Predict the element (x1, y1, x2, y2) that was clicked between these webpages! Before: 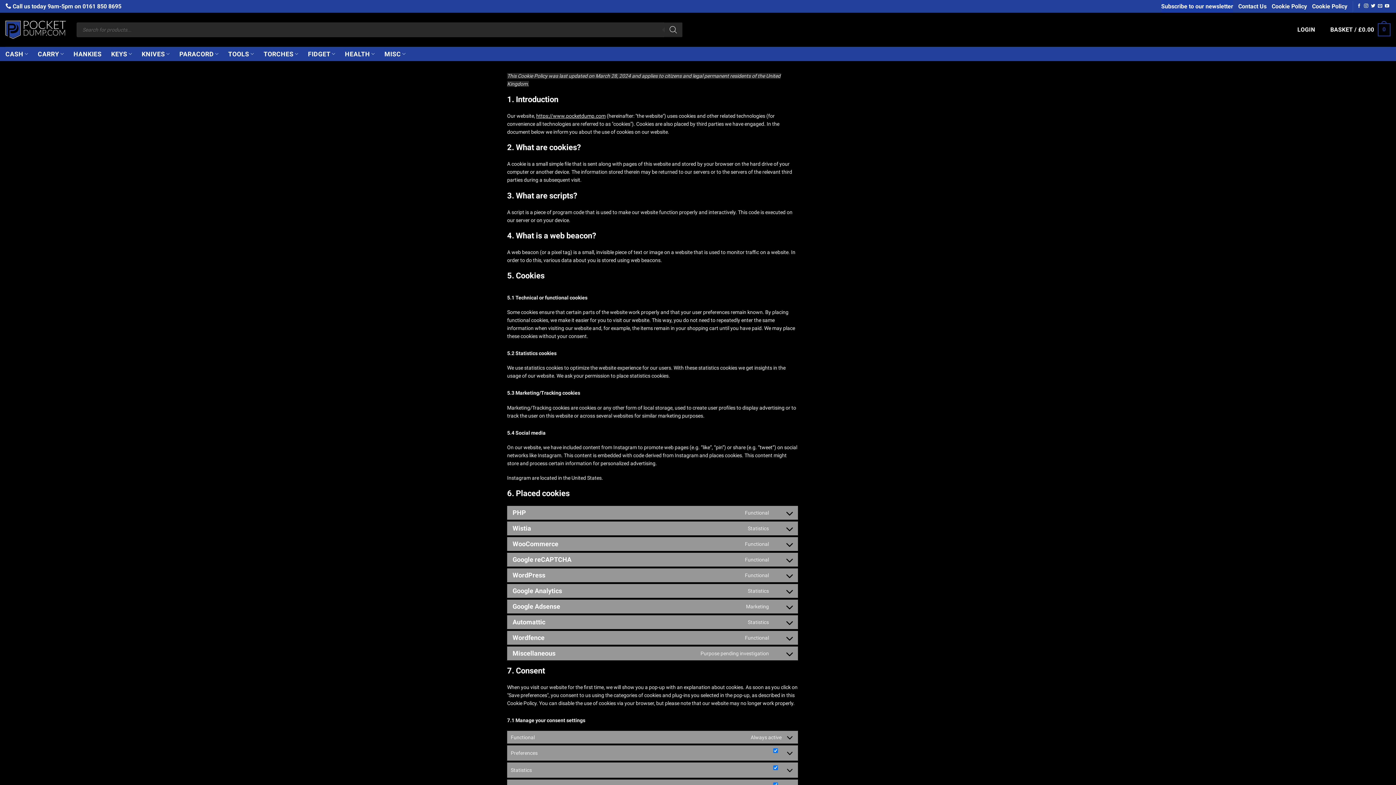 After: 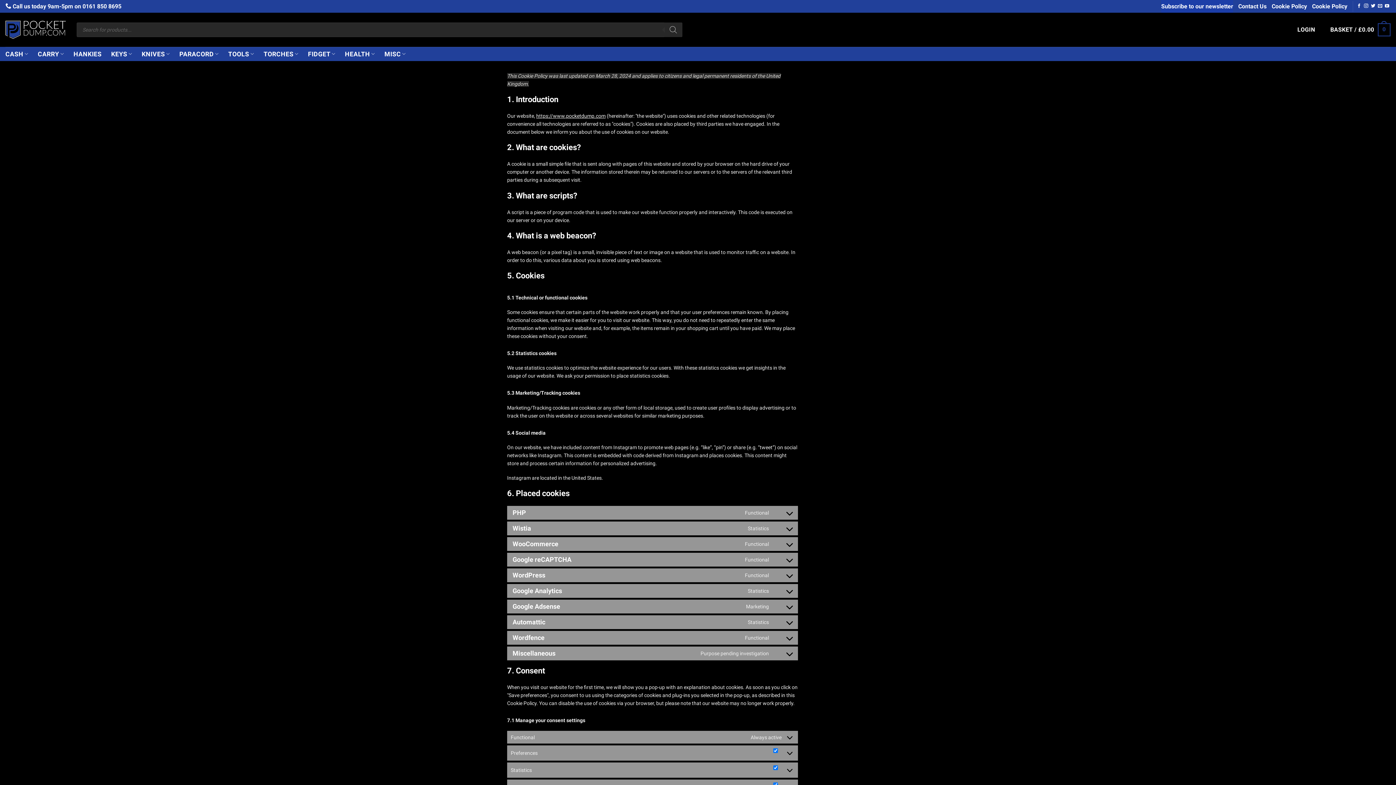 Action: bbox: (664, 22, 682, 37) label: Search